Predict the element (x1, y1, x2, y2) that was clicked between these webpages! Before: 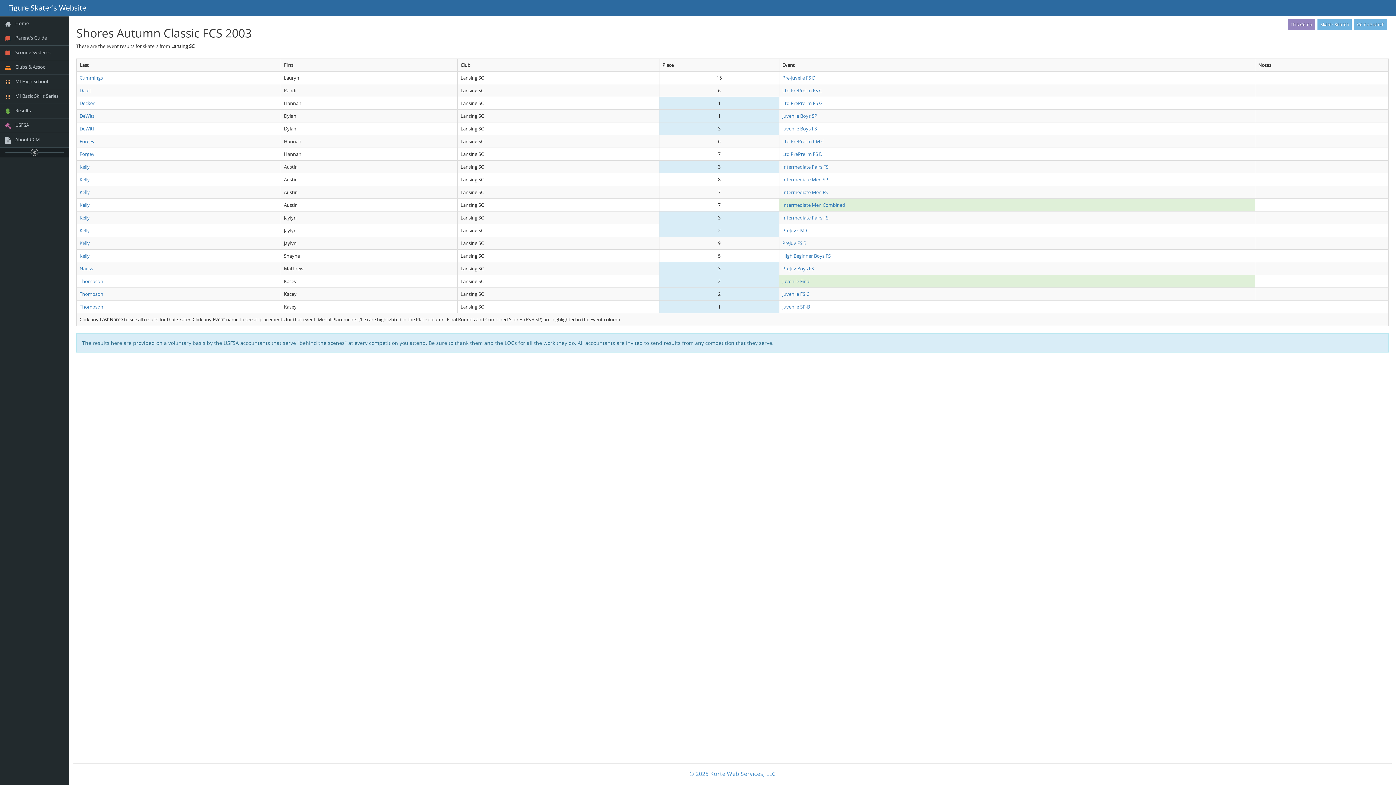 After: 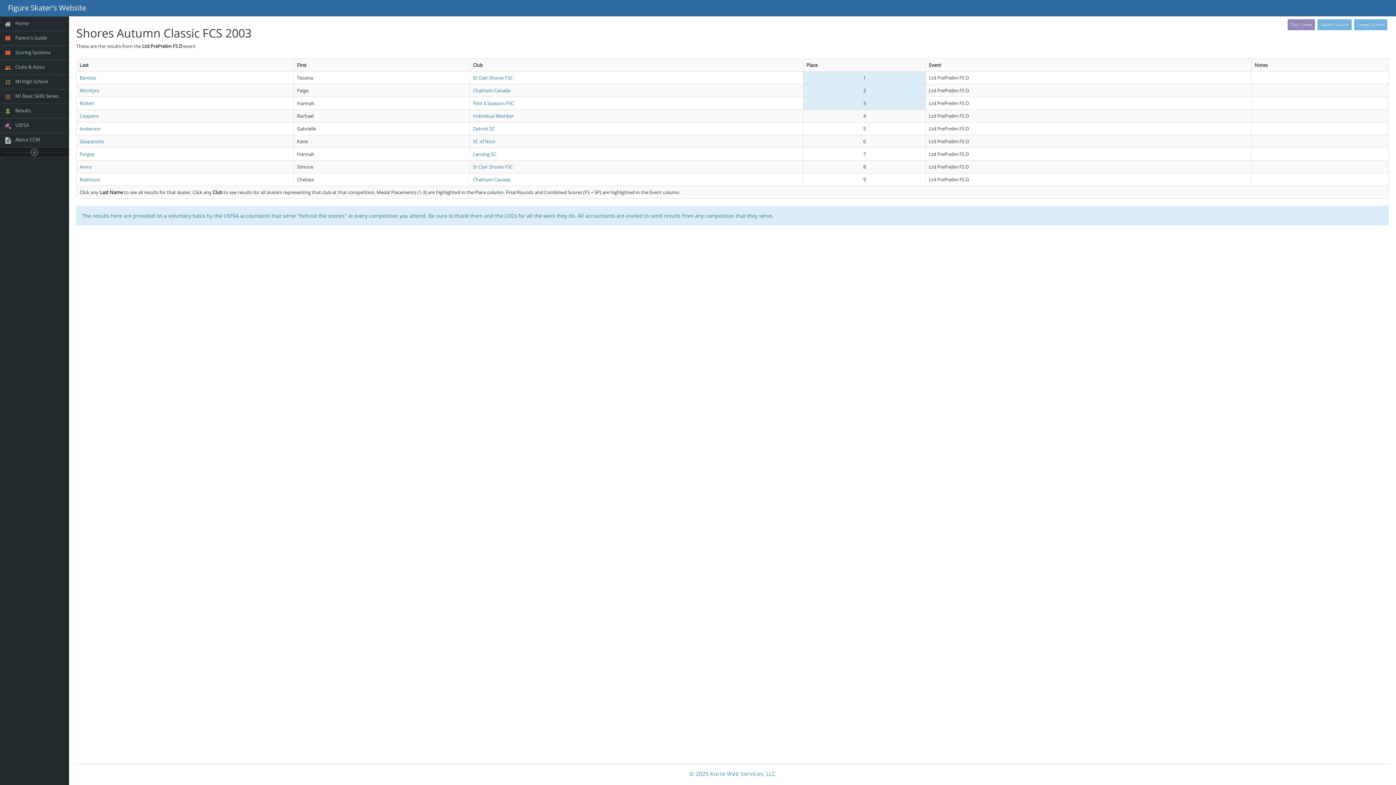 Action: bbox: (782, 150, 822, 157) label: Ltd PrePrelim FS D